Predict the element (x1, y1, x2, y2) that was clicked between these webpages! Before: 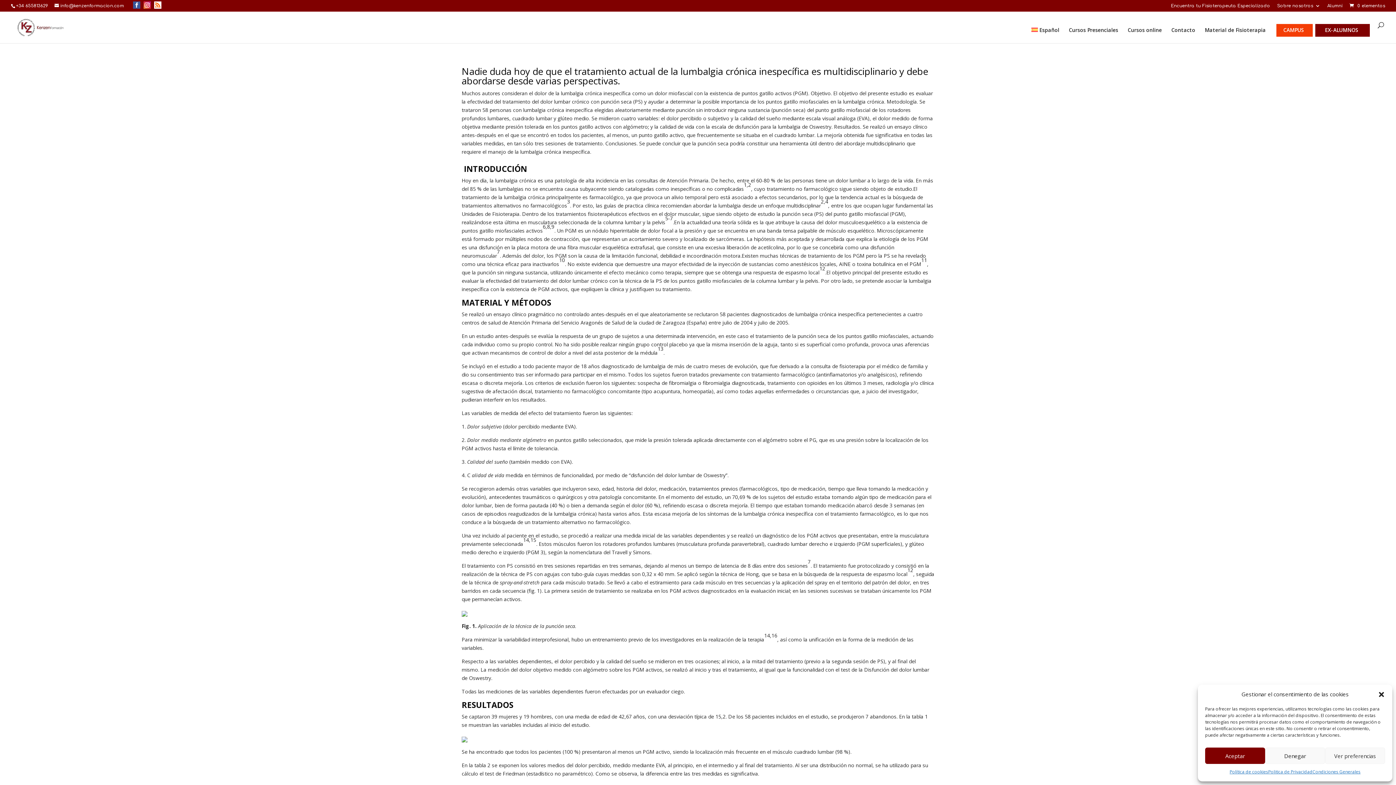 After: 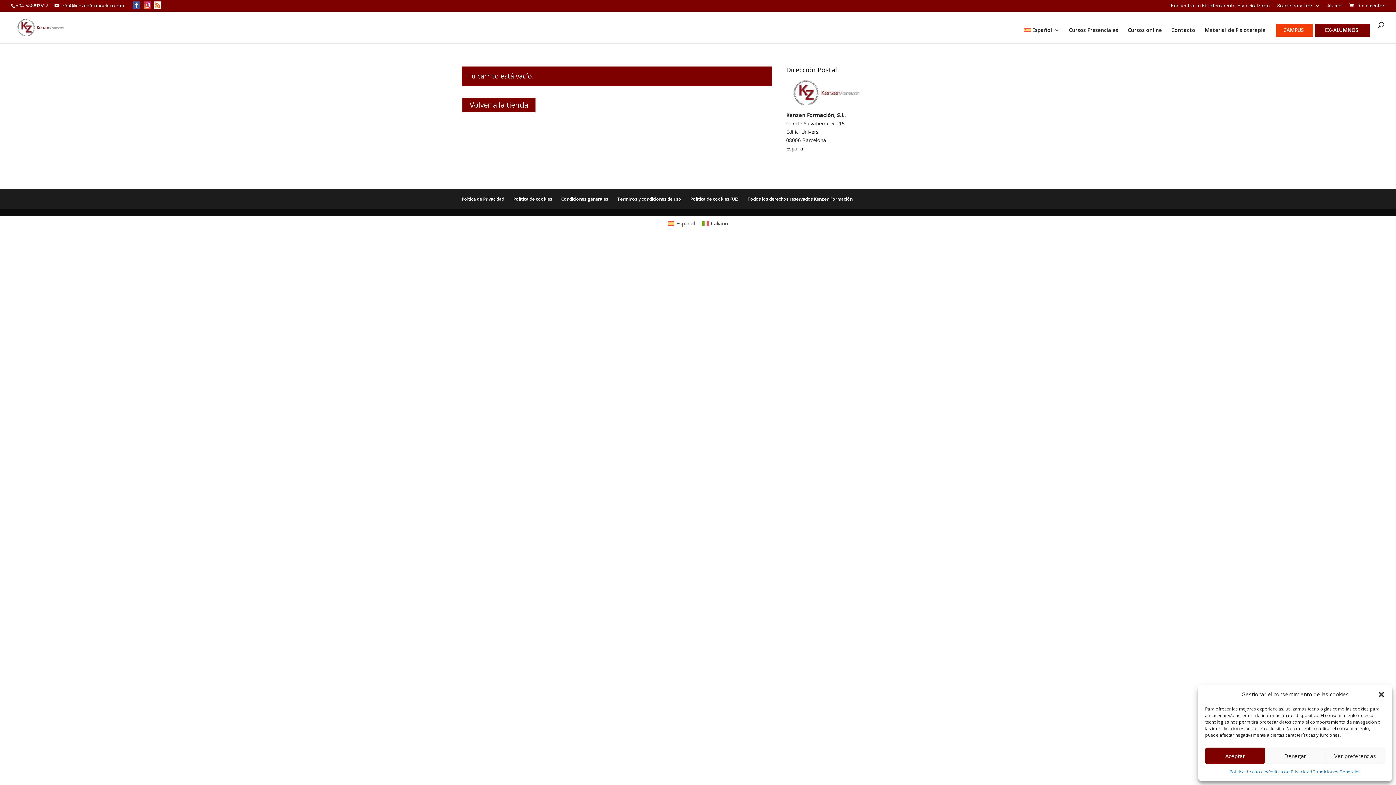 Action: bbox: (1348, 3, 1385, 8) label:  0 elementos